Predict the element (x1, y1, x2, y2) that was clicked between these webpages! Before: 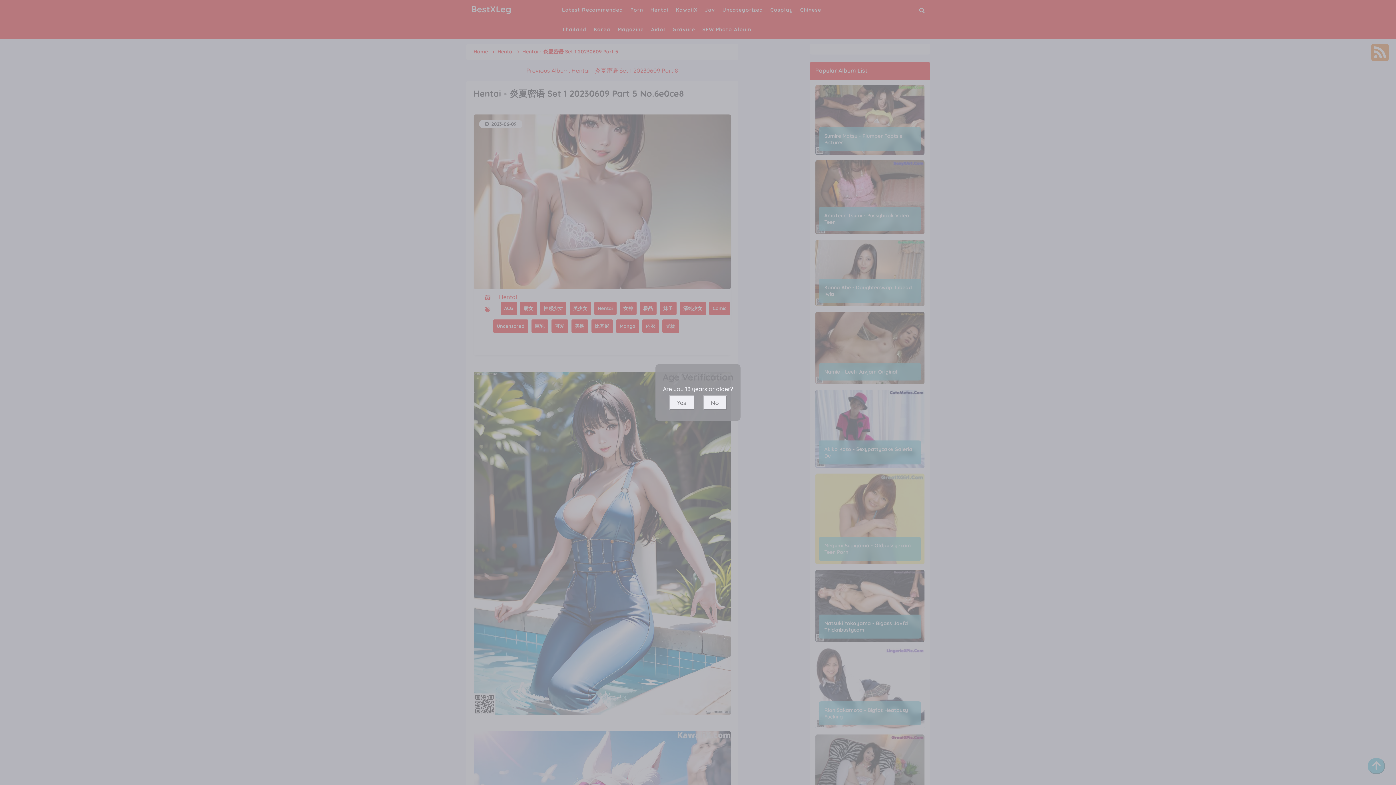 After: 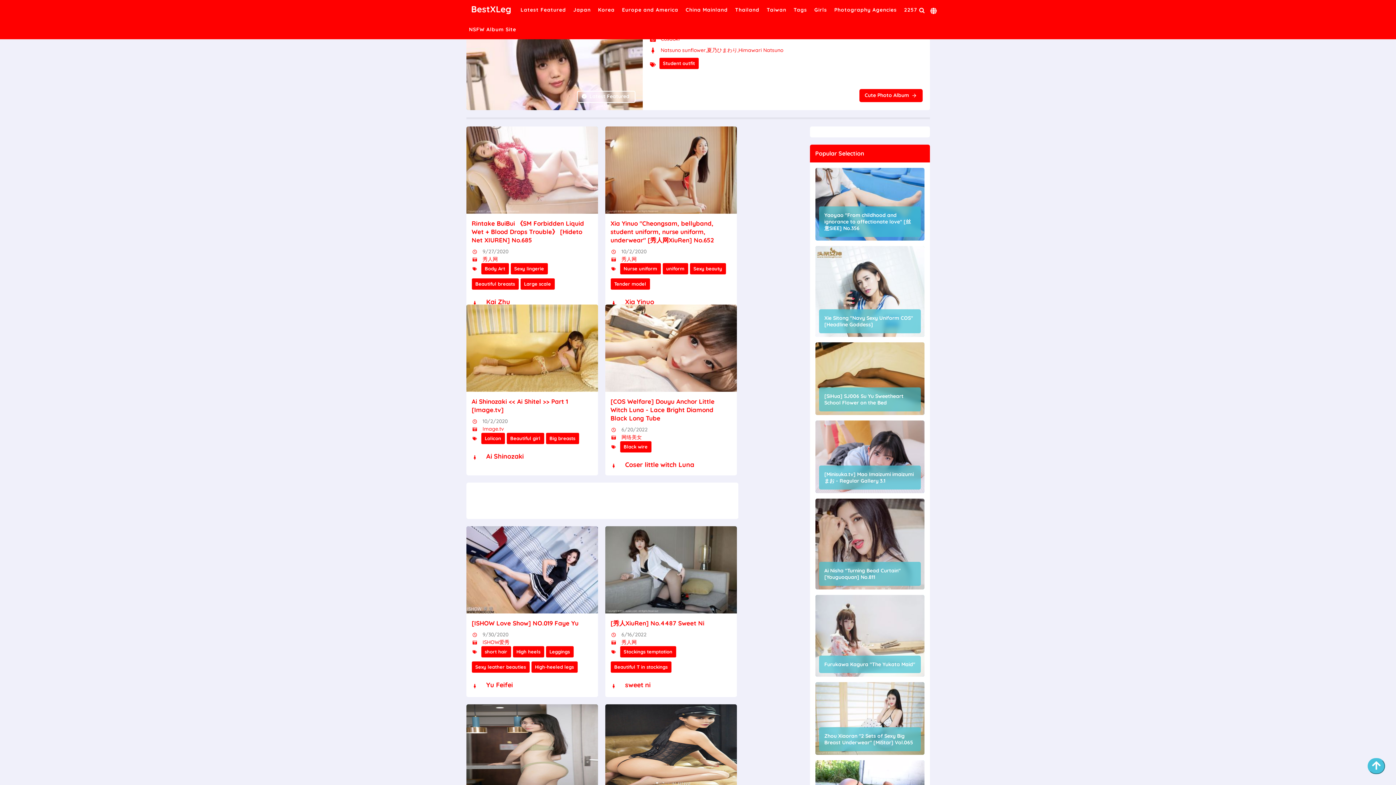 Action: label: No bbox: (703, 395, 727, 410)